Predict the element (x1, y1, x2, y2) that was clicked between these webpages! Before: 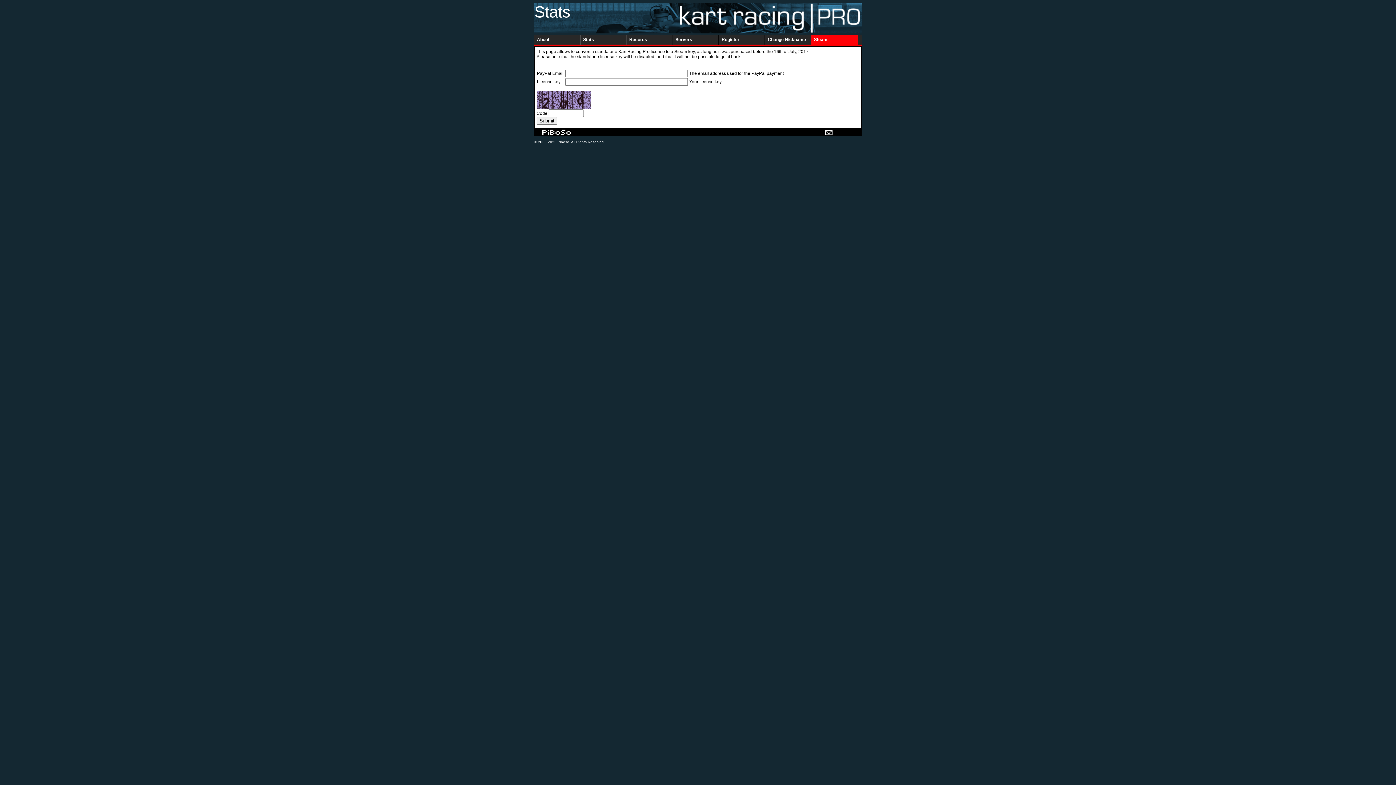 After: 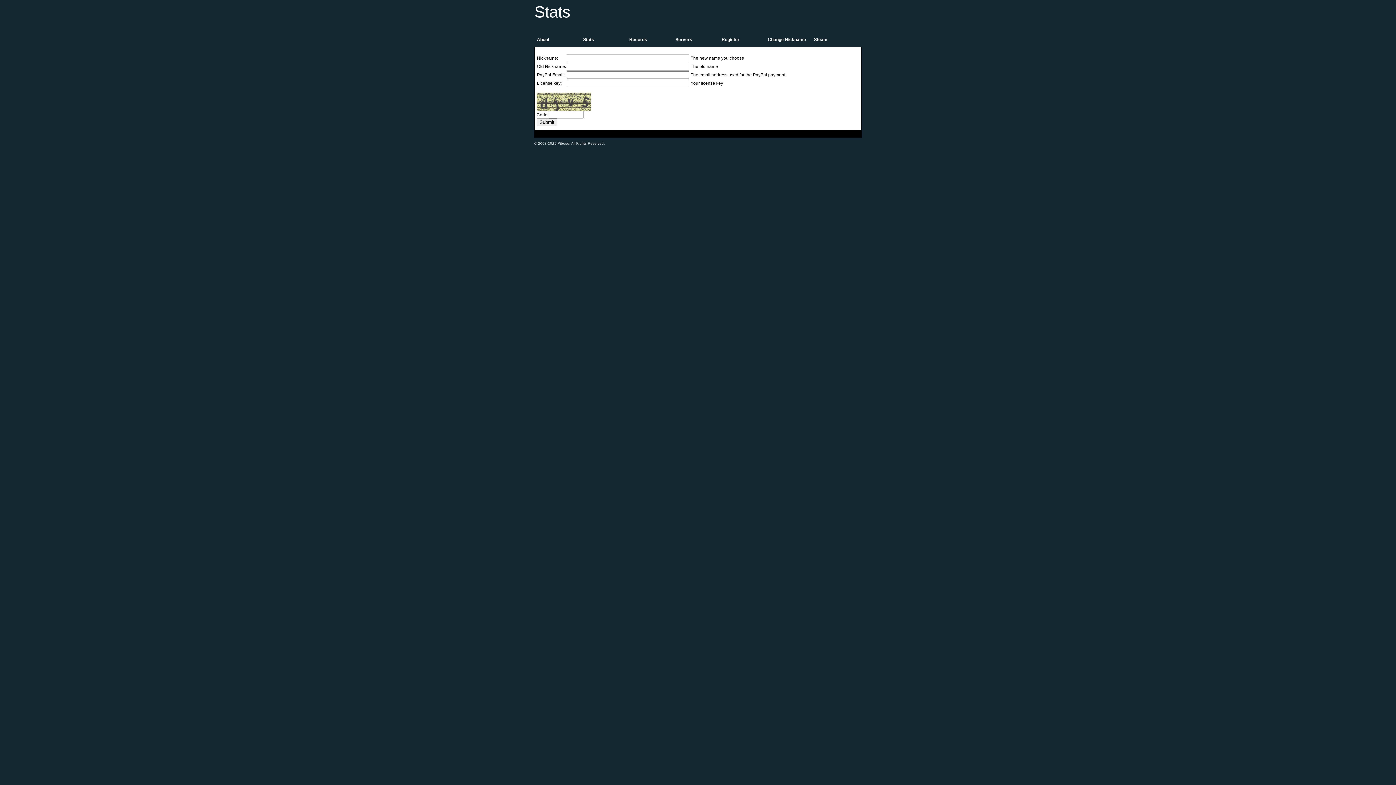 Action: bbox: (765, 35, 811, 44) label: Change Nickname